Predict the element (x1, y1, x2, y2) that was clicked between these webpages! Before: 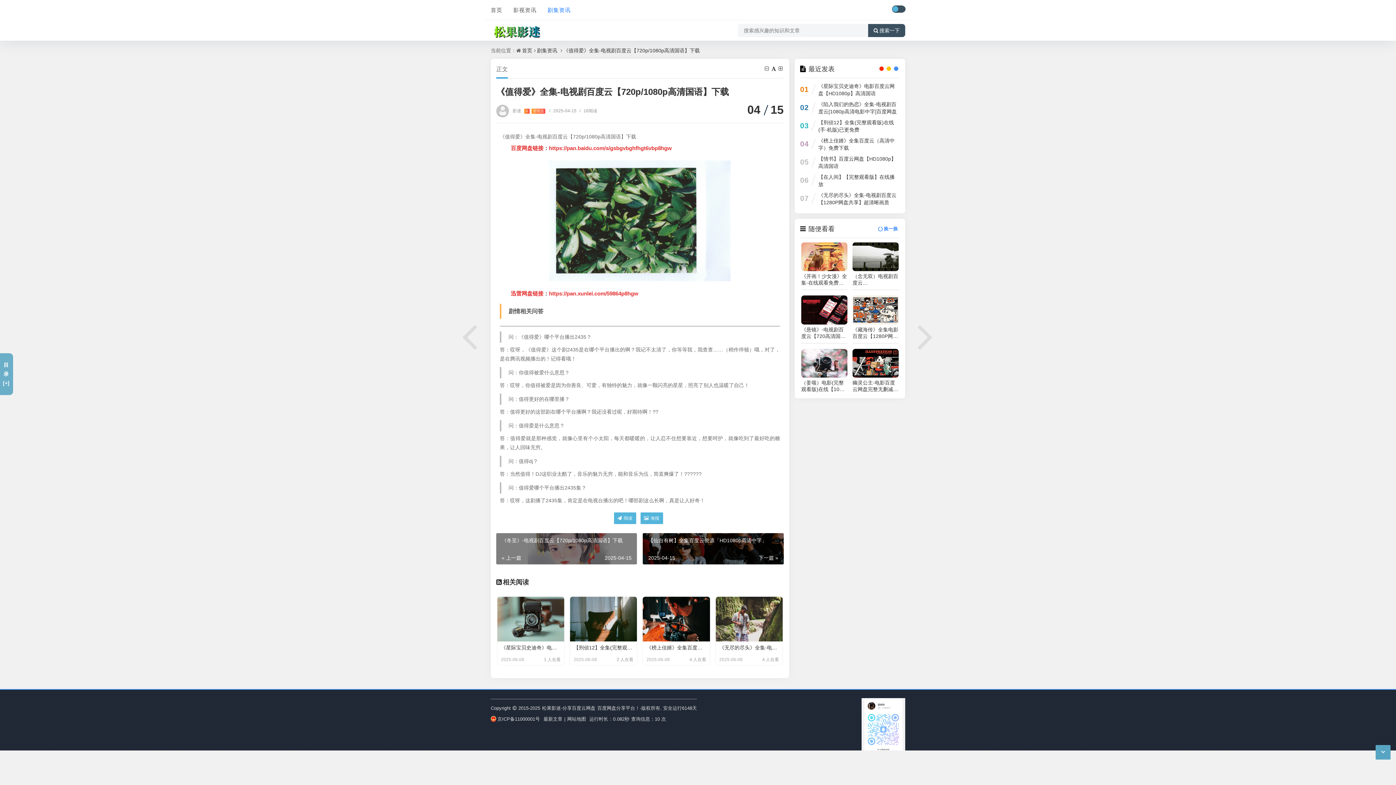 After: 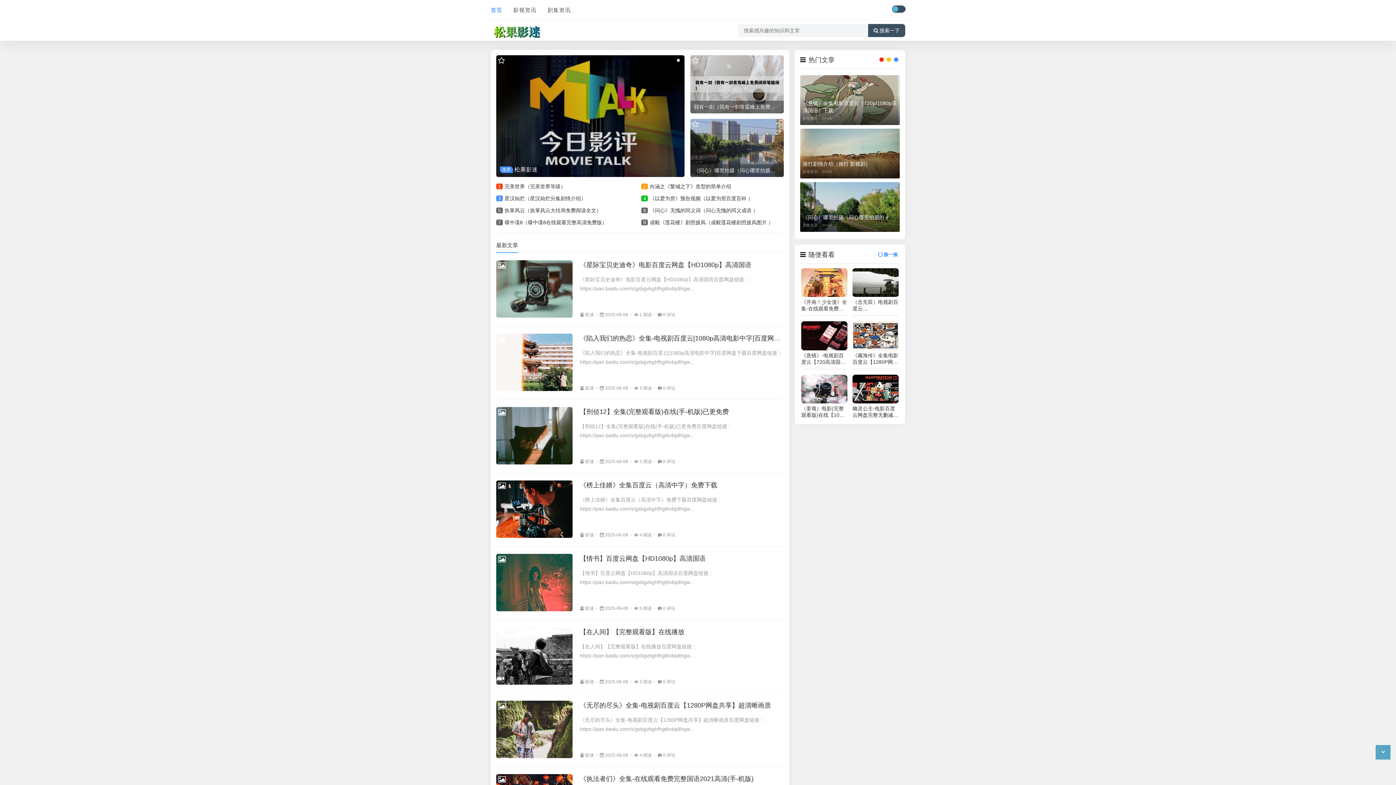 Action: bbox: (490, 27, 552, 32)